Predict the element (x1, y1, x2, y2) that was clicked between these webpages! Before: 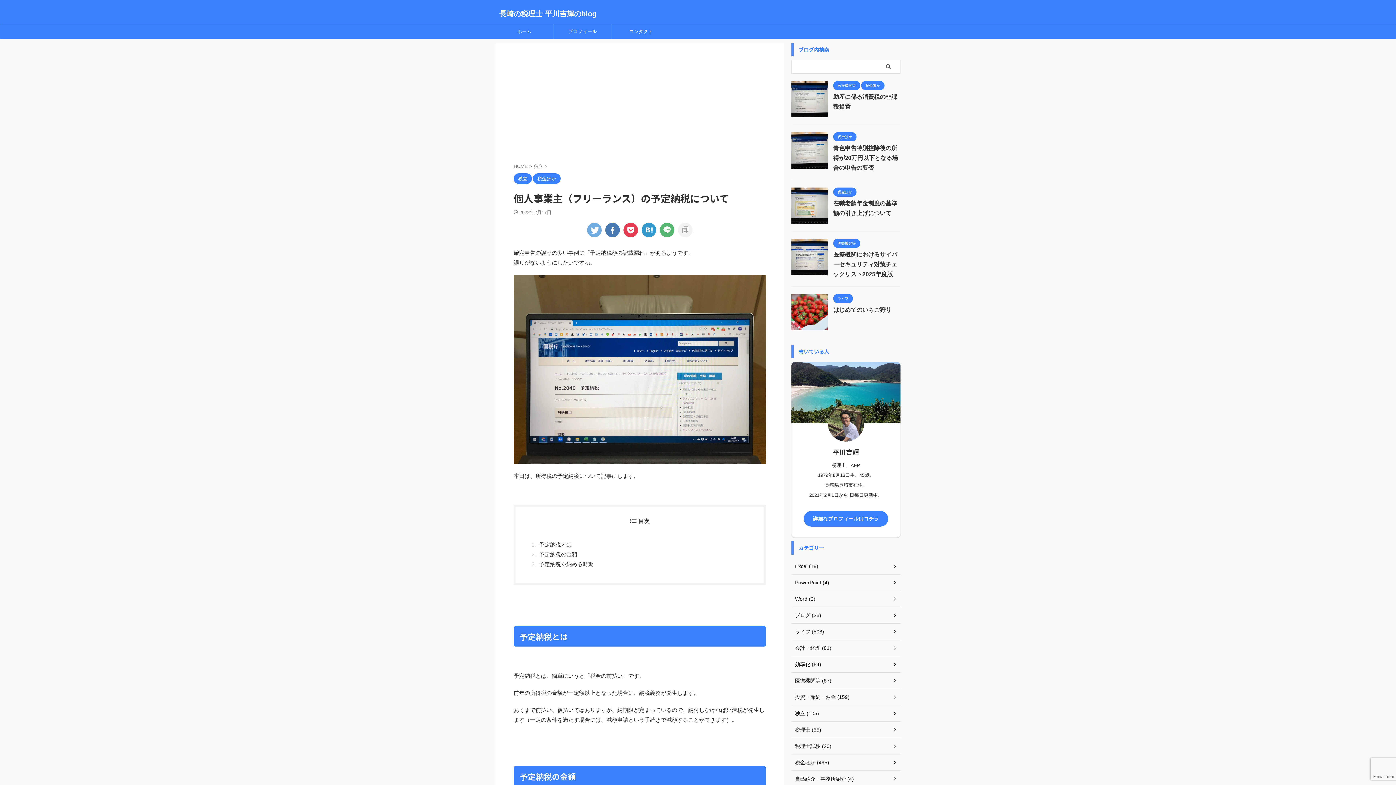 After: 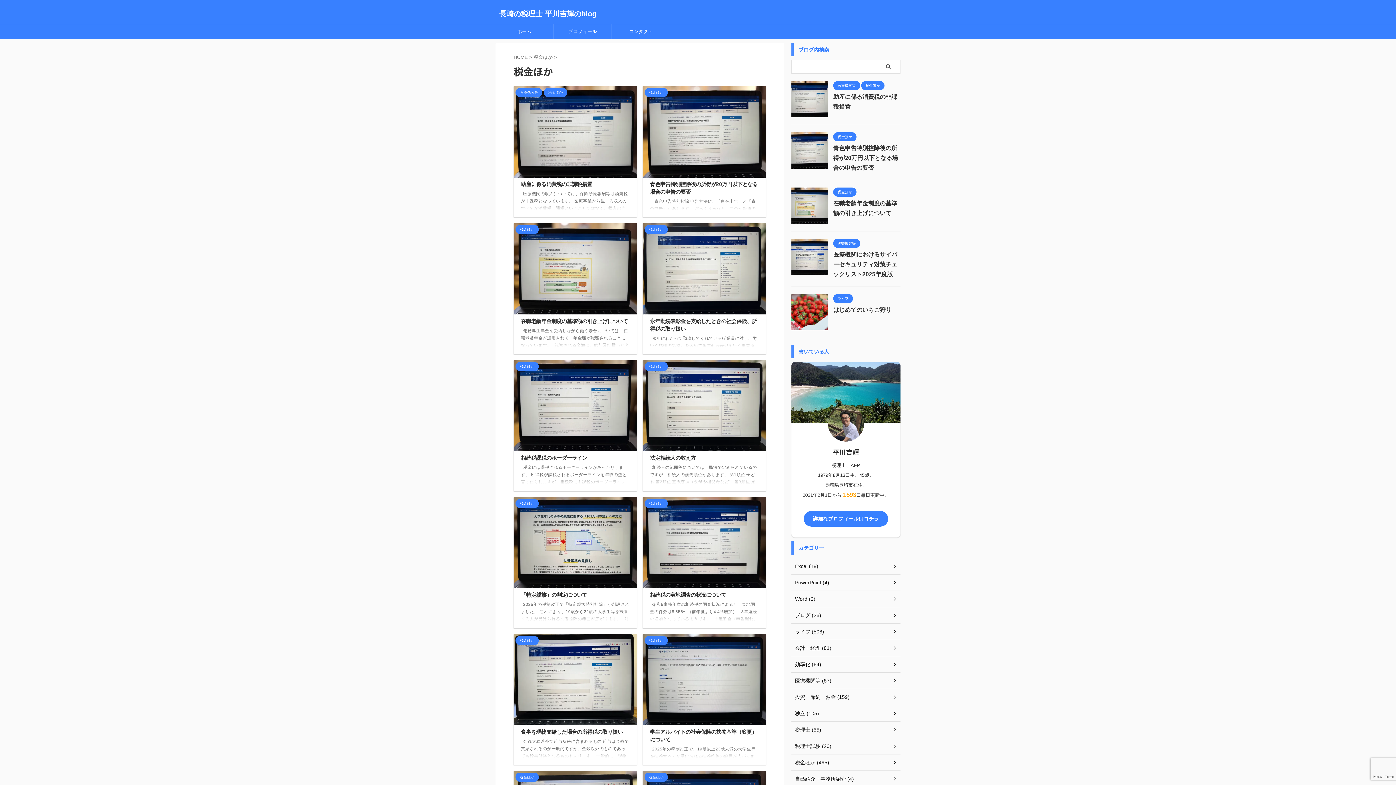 Action: bbox: (833, 134, 856, 139) label: 税金ほか